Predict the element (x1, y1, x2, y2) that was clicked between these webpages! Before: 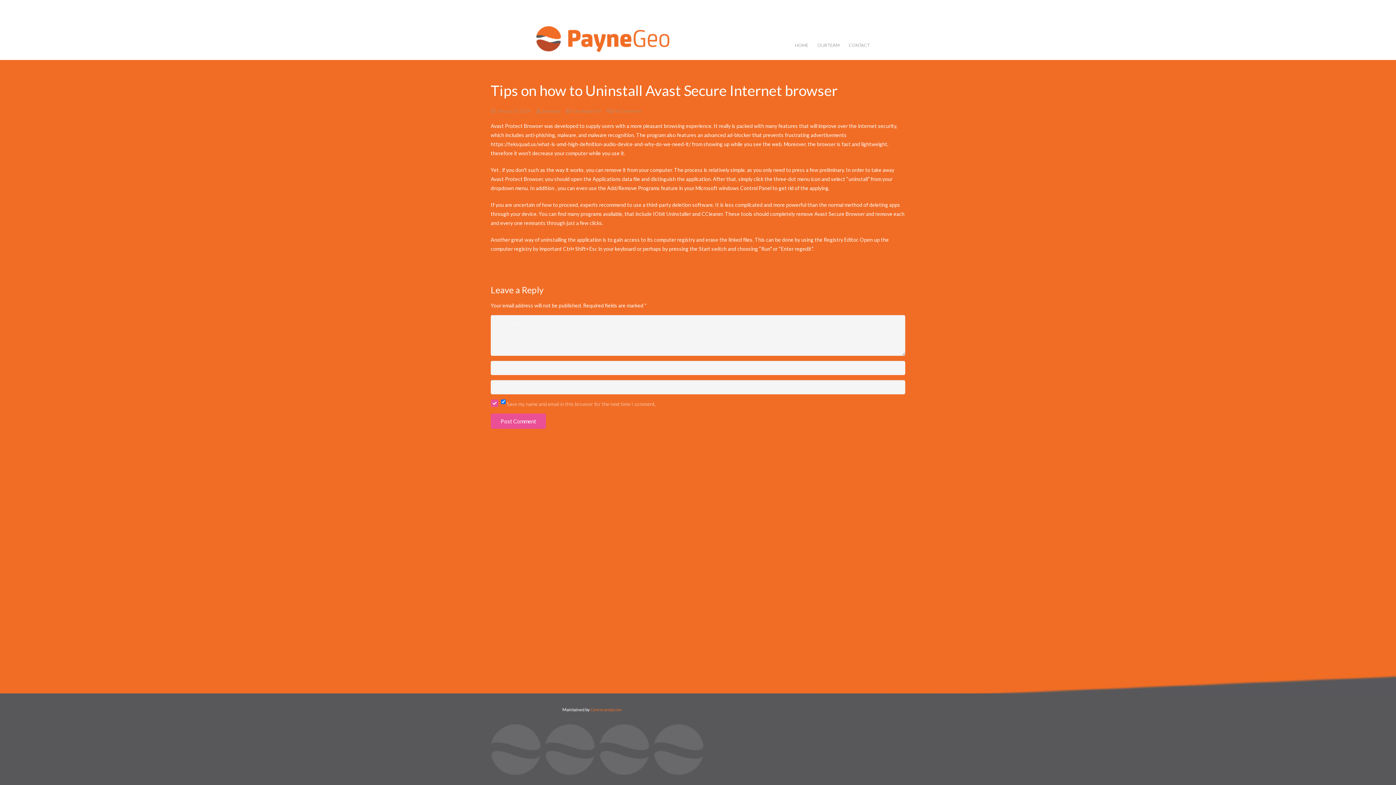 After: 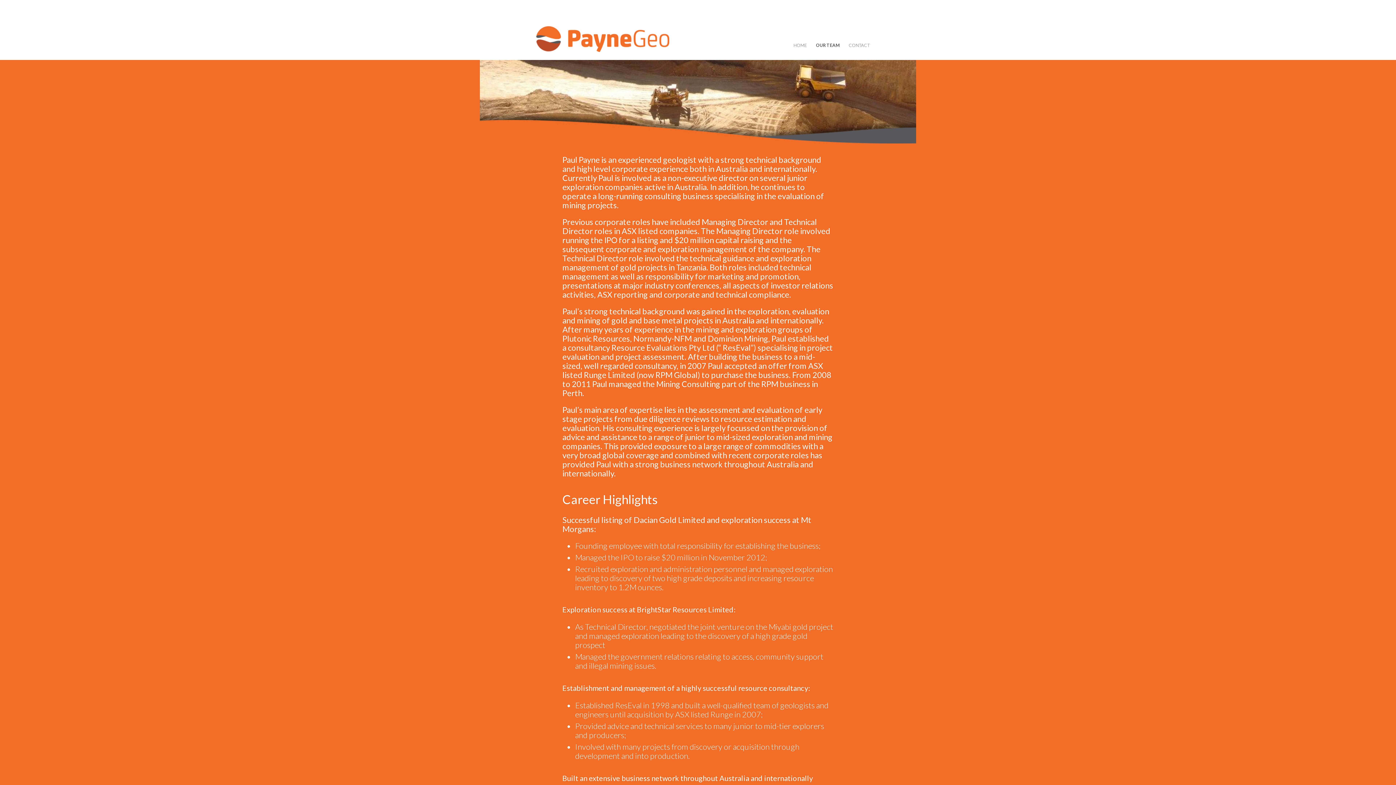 Action: bbox: (813, 36, 844, 54) label: OUR TEAM